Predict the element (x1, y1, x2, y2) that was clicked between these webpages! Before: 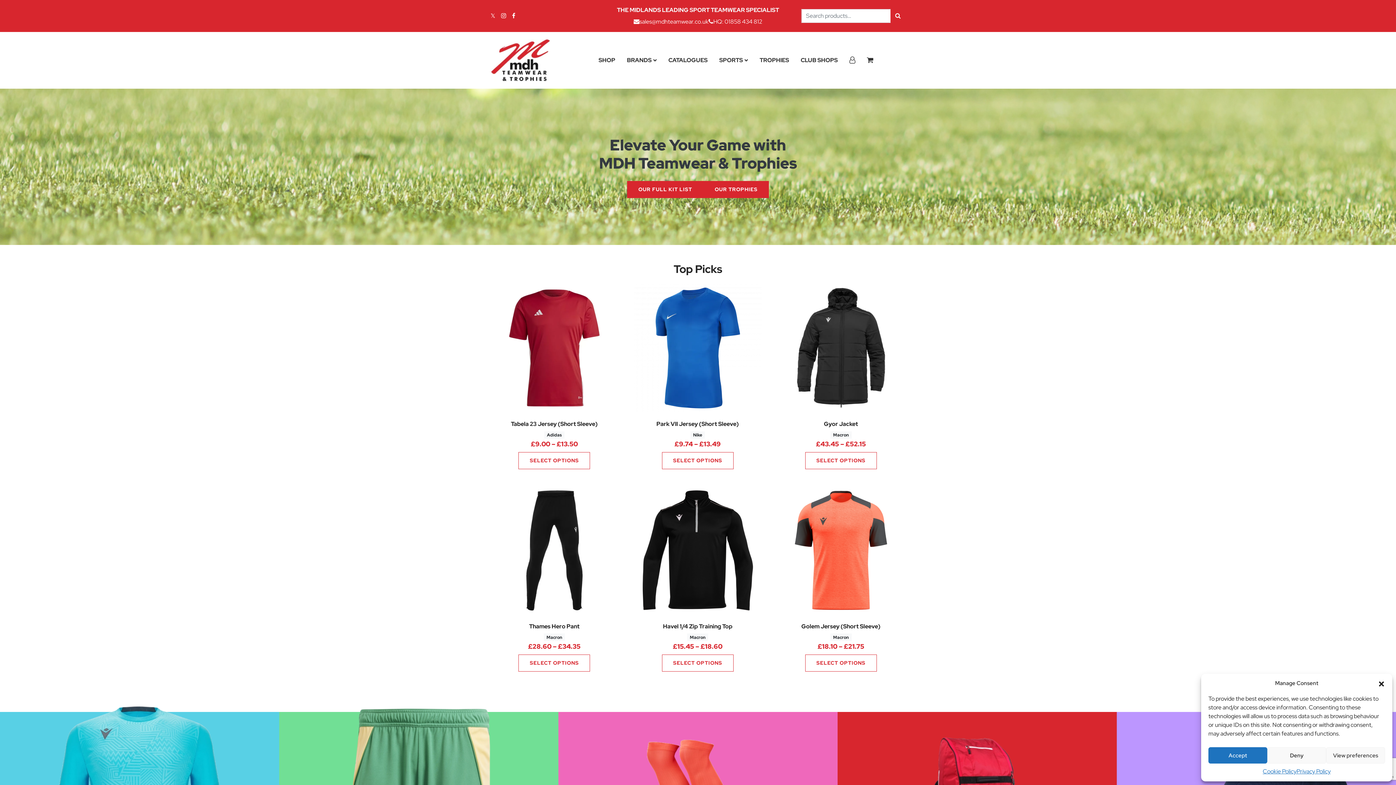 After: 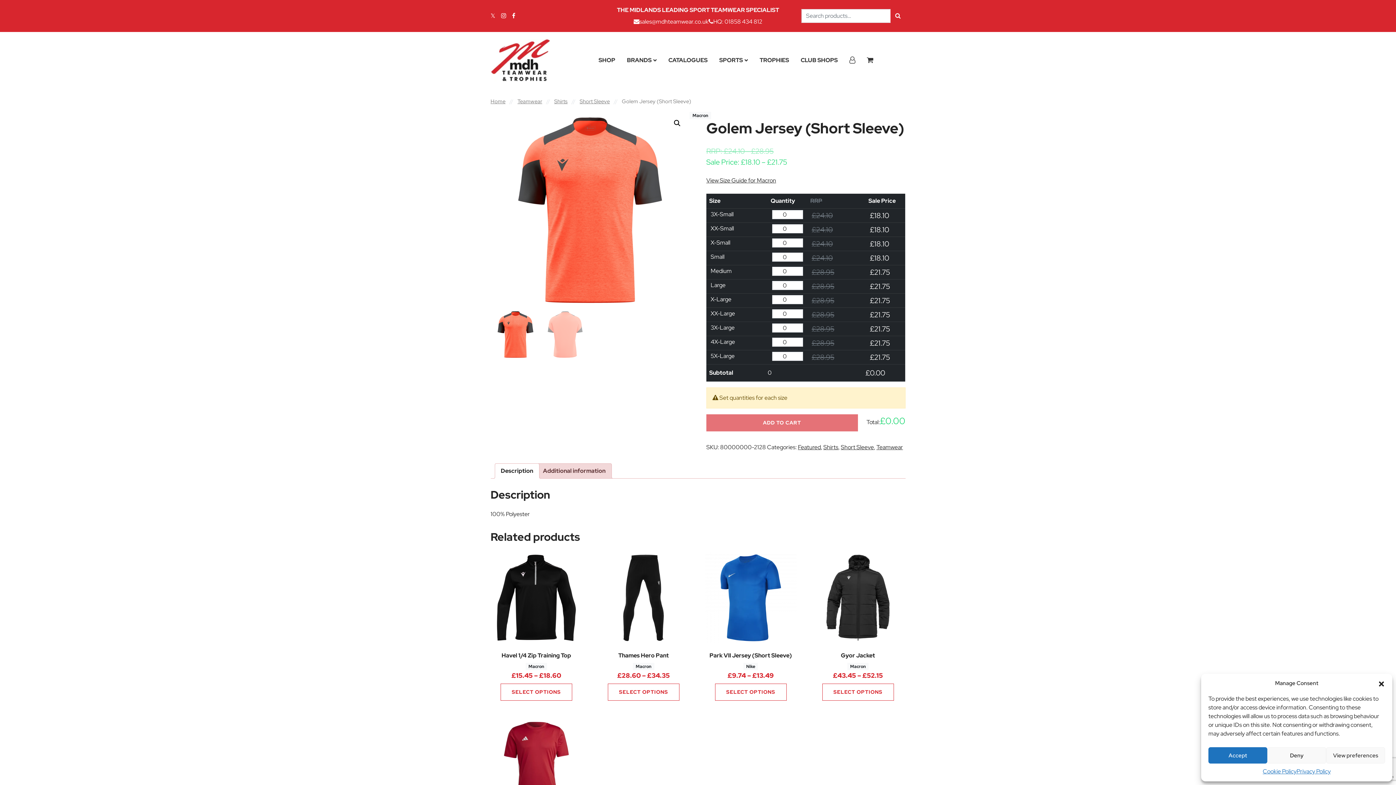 Action: label: Golem Jersey (Short Sleeve)
Macron
£18.10 – £21.75 bbox: (777, 486, 904, 654)